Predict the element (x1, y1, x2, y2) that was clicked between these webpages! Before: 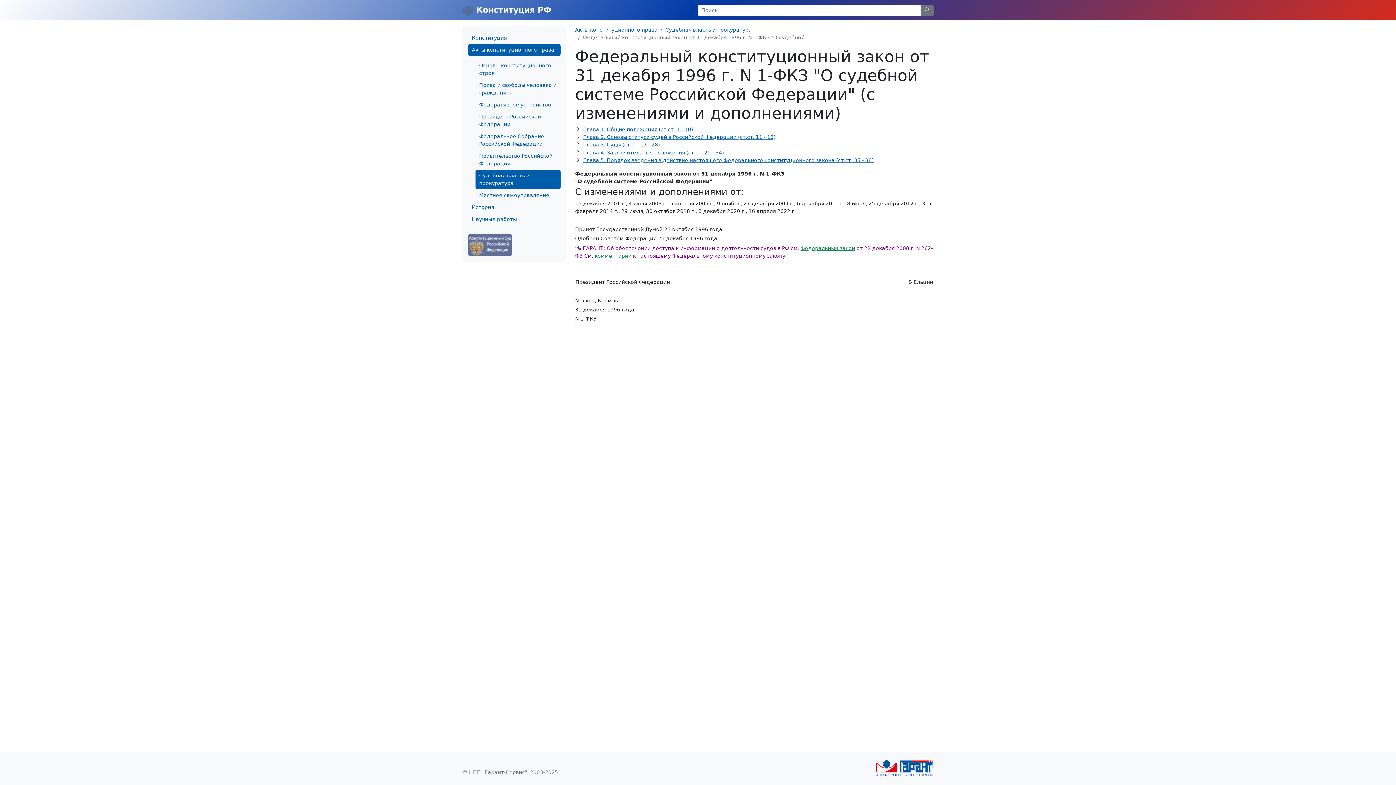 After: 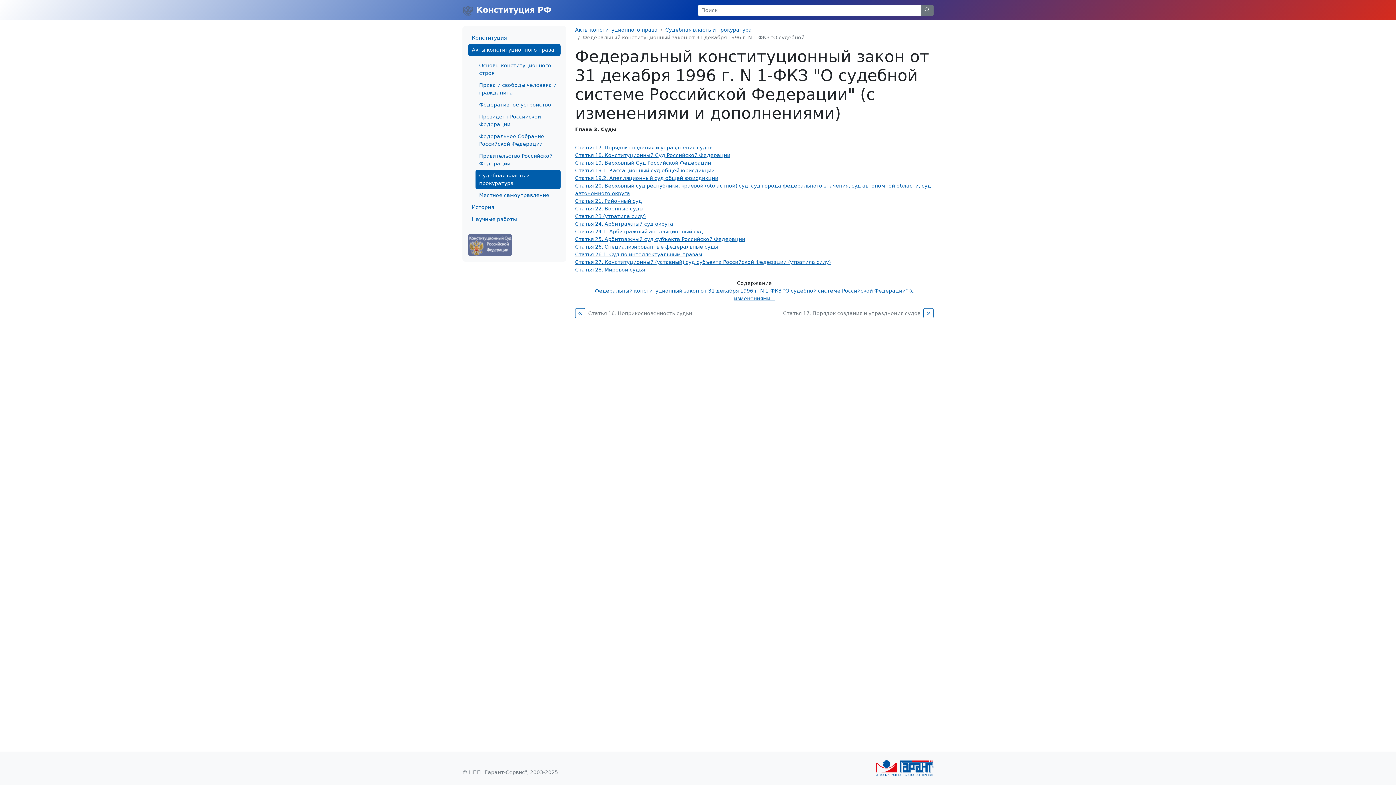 Action: label: Глава 3. Суды (ст.ст. 17 - 28) bbox: (583, 142, 660, 147)